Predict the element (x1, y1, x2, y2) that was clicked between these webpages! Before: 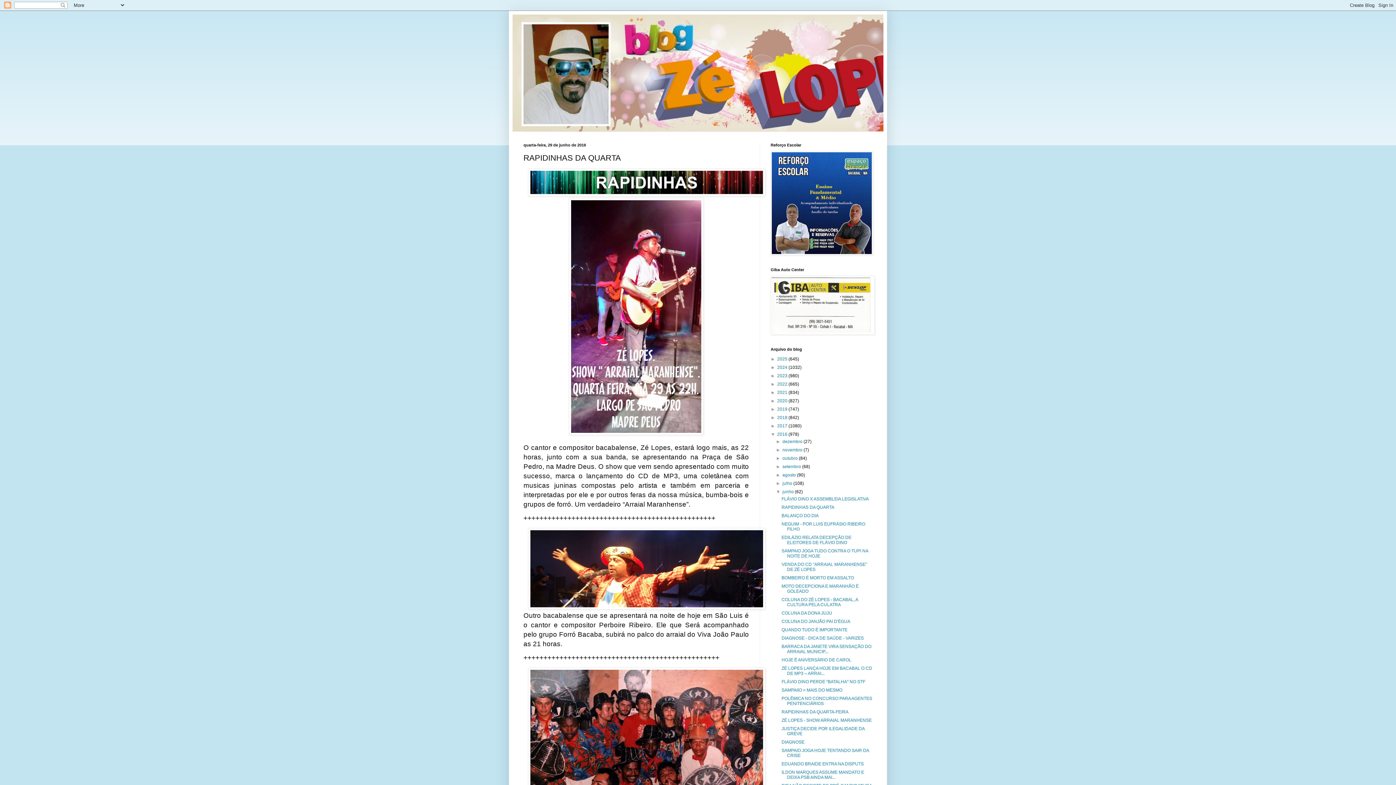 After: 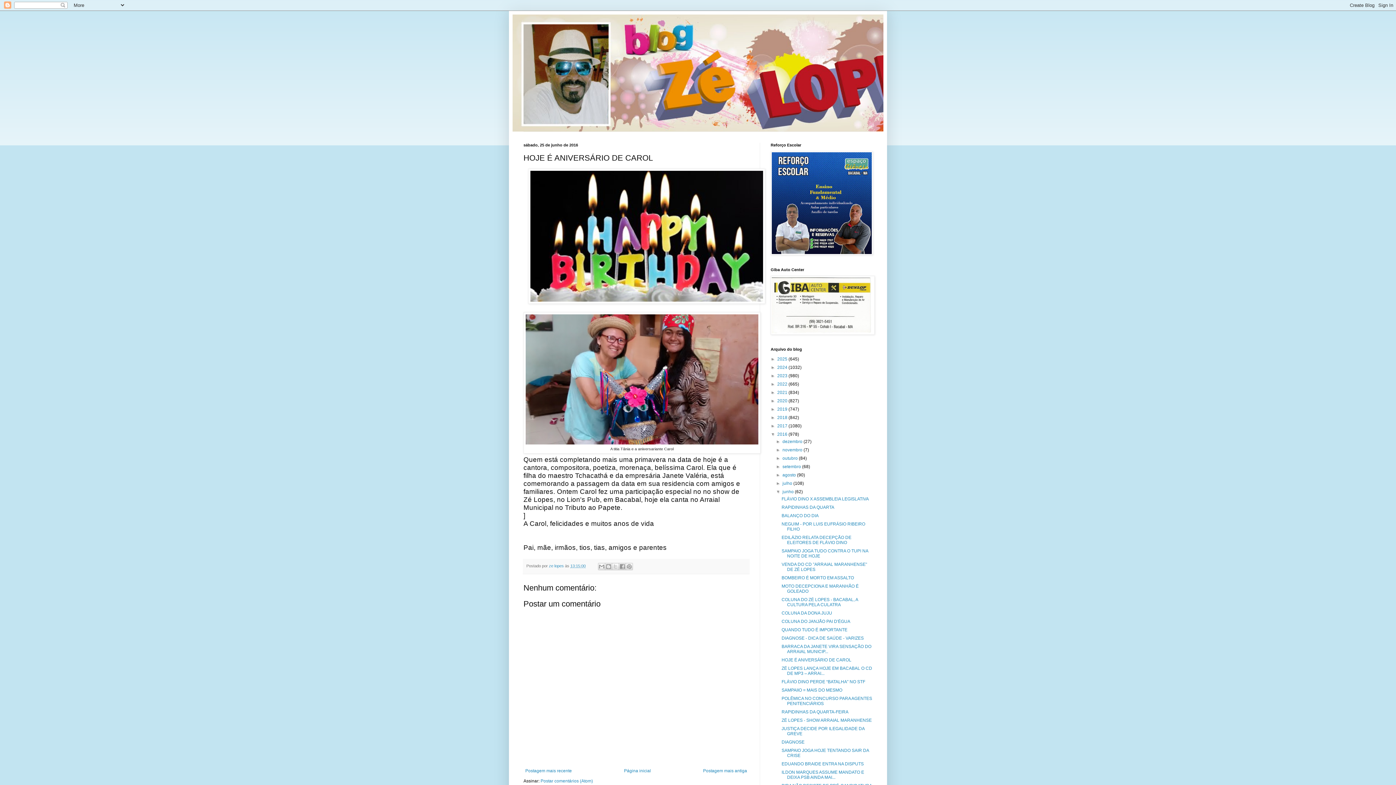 Action: label: HOJE É ANIVERSÁRIO DE CAROL bbox: (781, 657, 851, 662)